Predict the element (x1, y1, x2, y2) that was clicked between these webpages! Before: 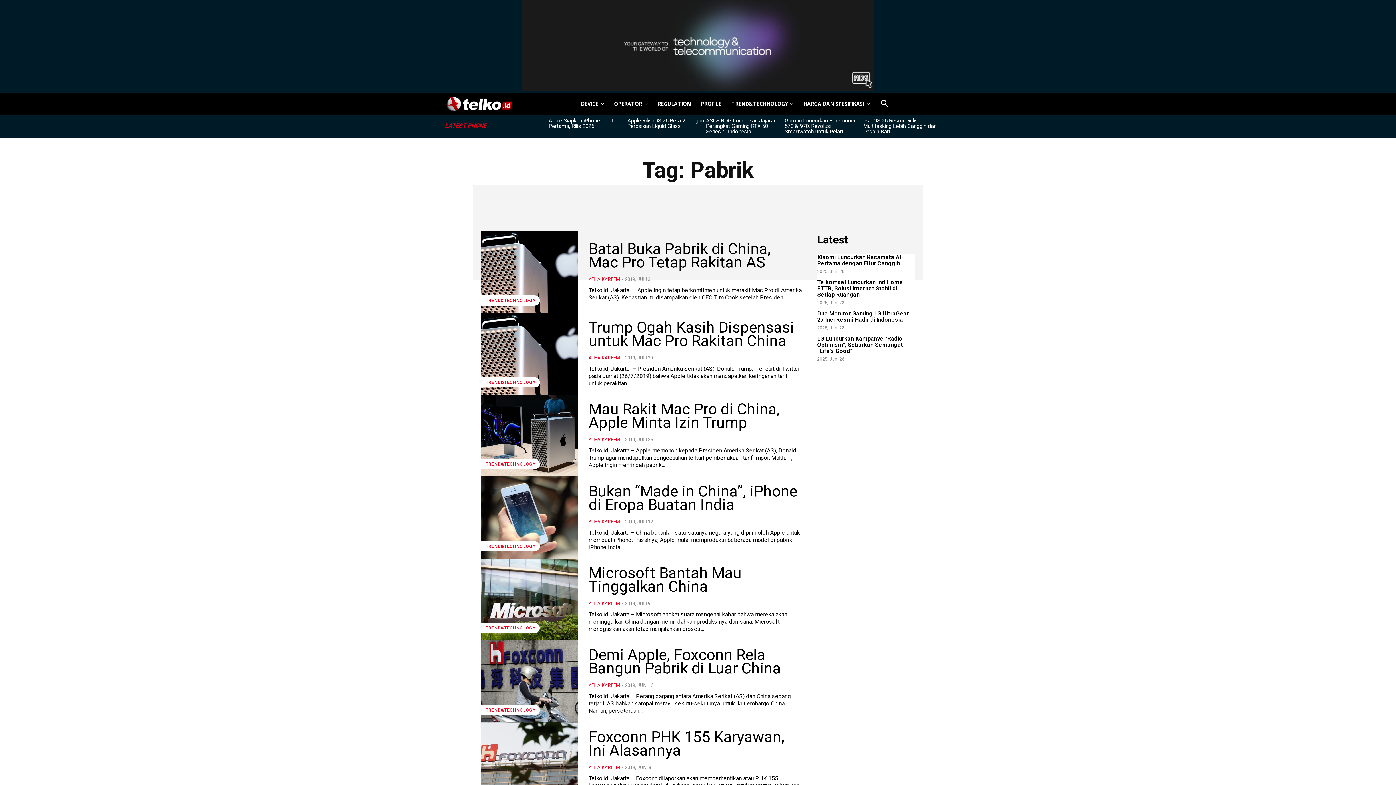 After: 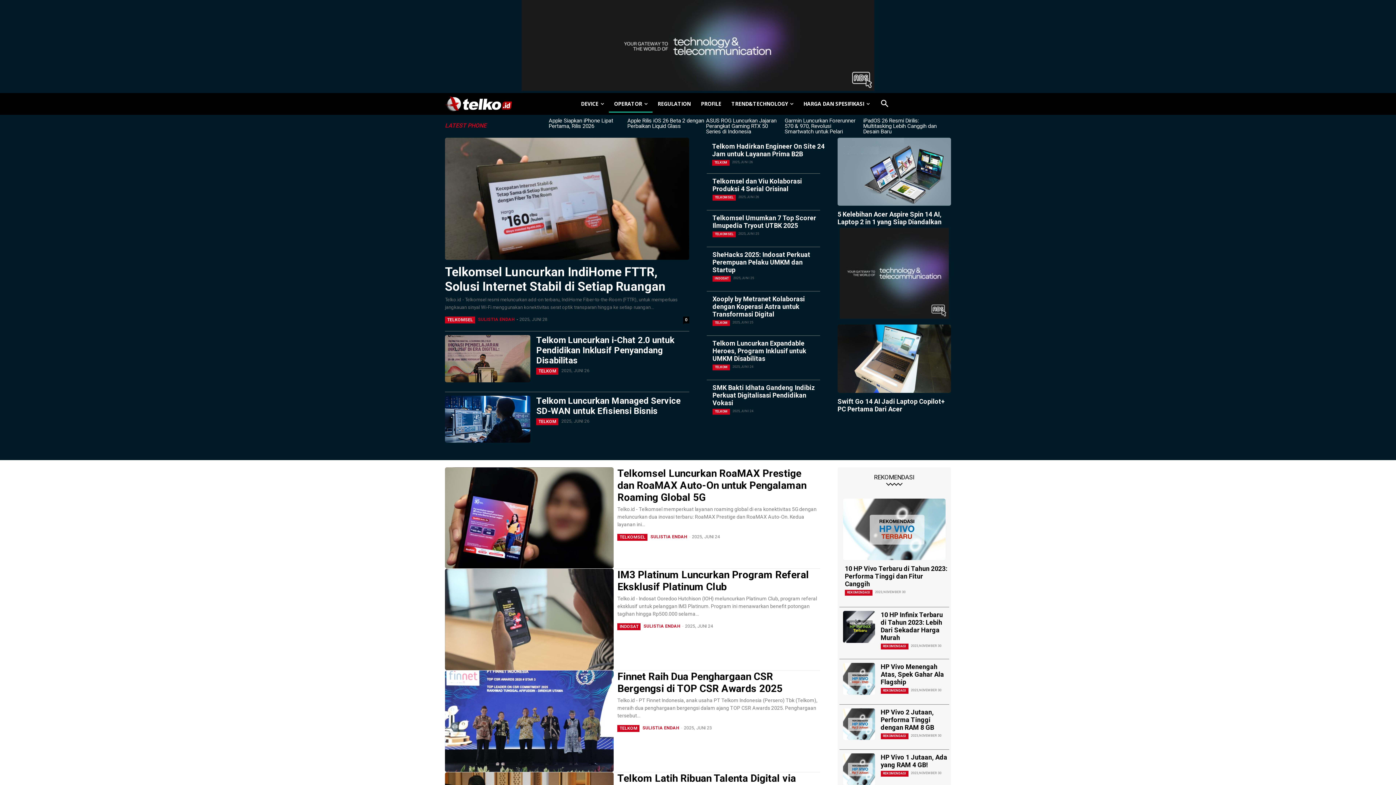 Action: label: OPERATOR bbox: (609, 95, 652, 112)